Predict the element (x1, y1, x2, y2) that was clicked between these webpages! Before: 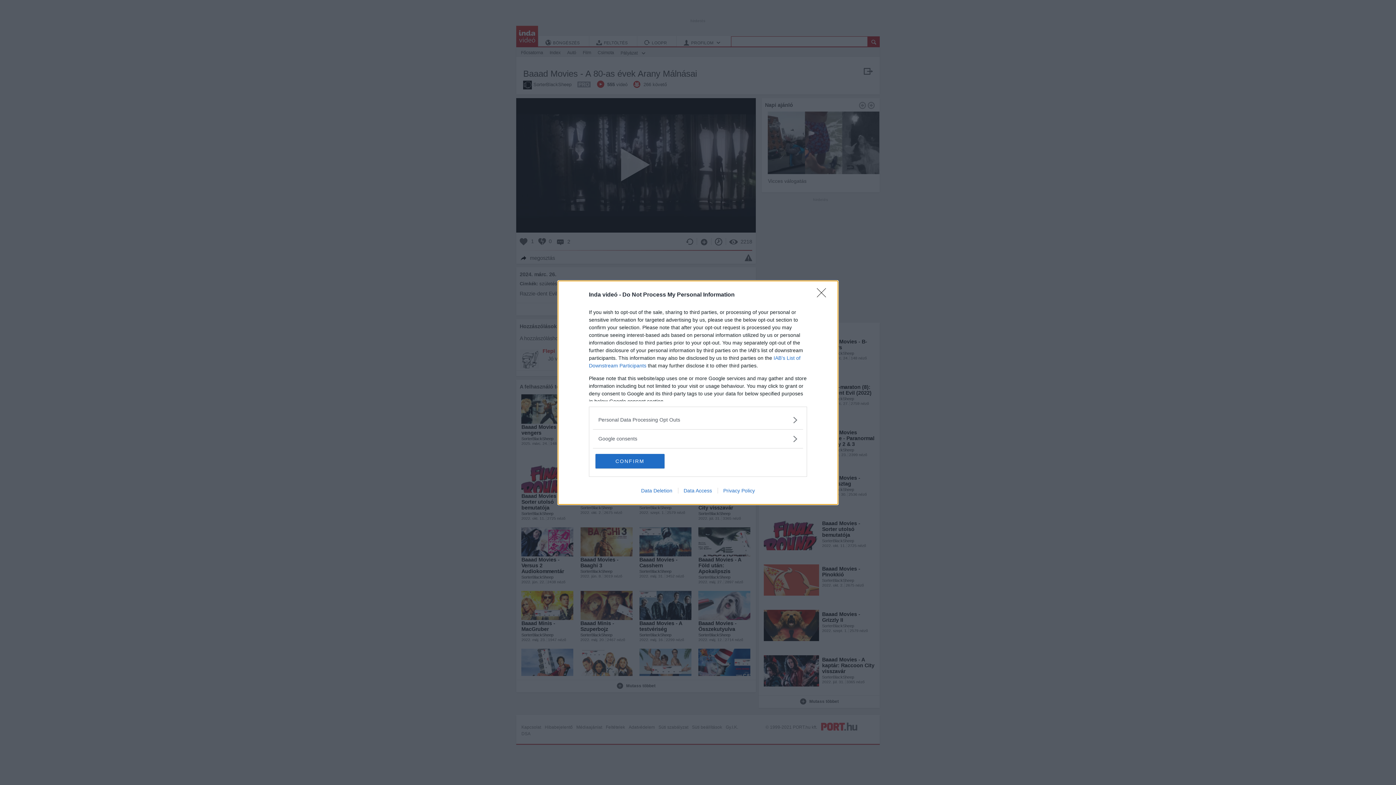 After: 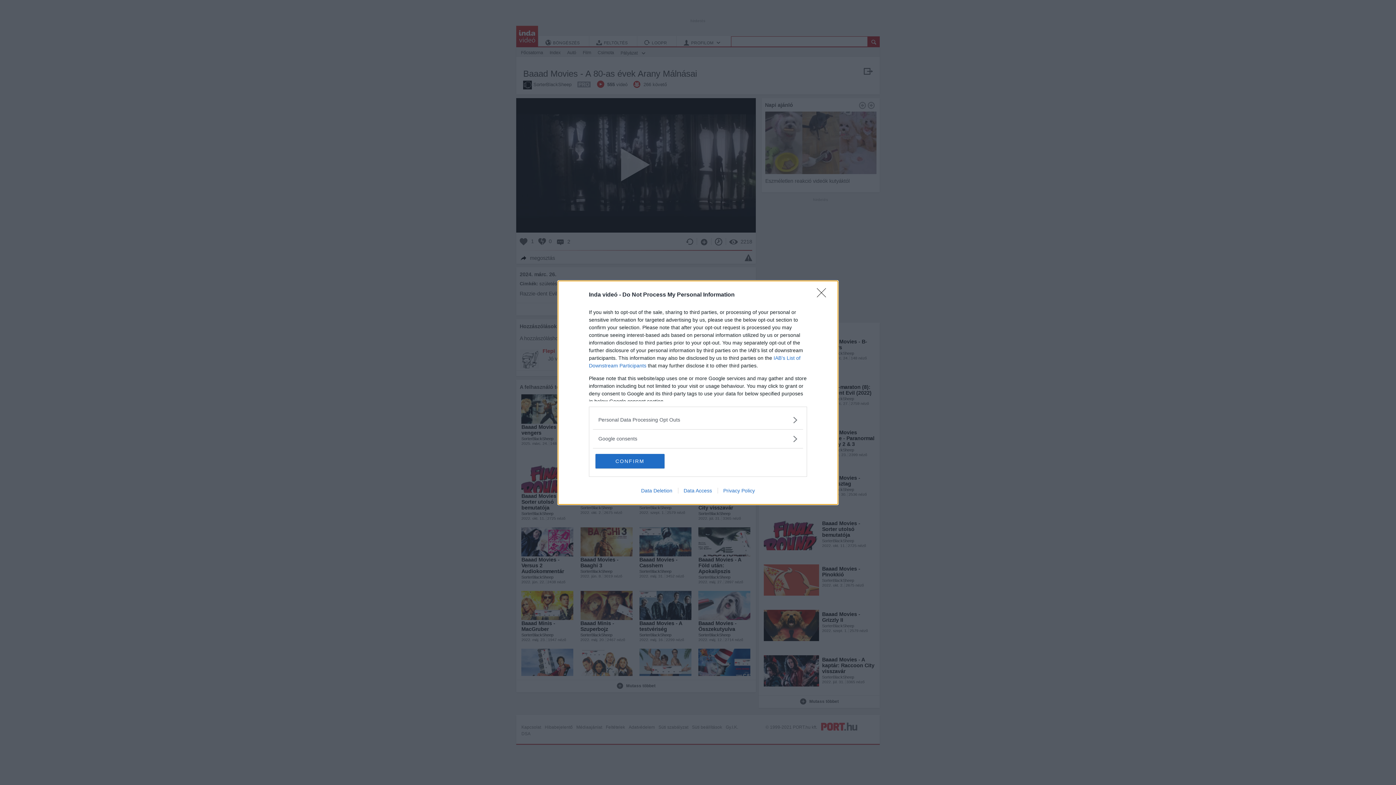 Action: label: Data Access bbox: (678, 487, 717, 493)